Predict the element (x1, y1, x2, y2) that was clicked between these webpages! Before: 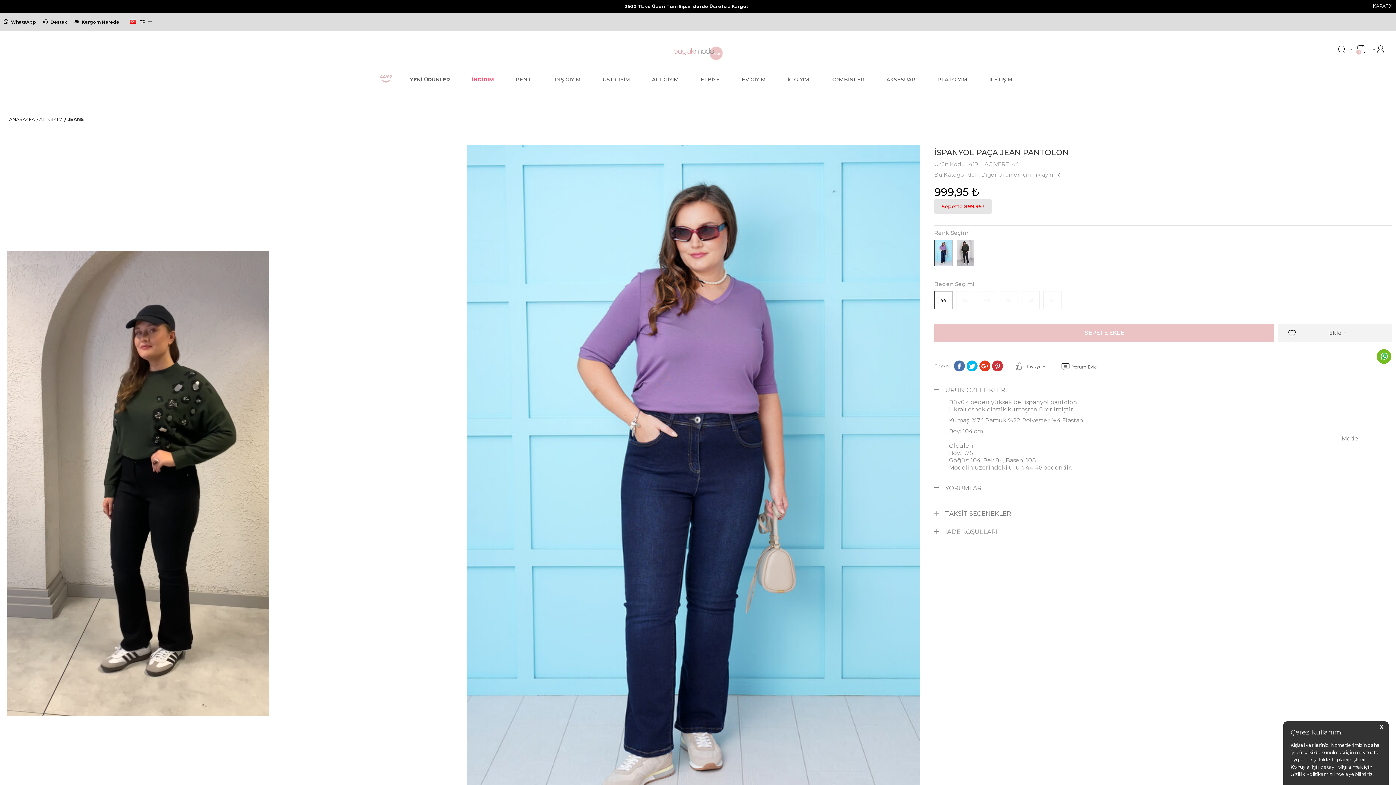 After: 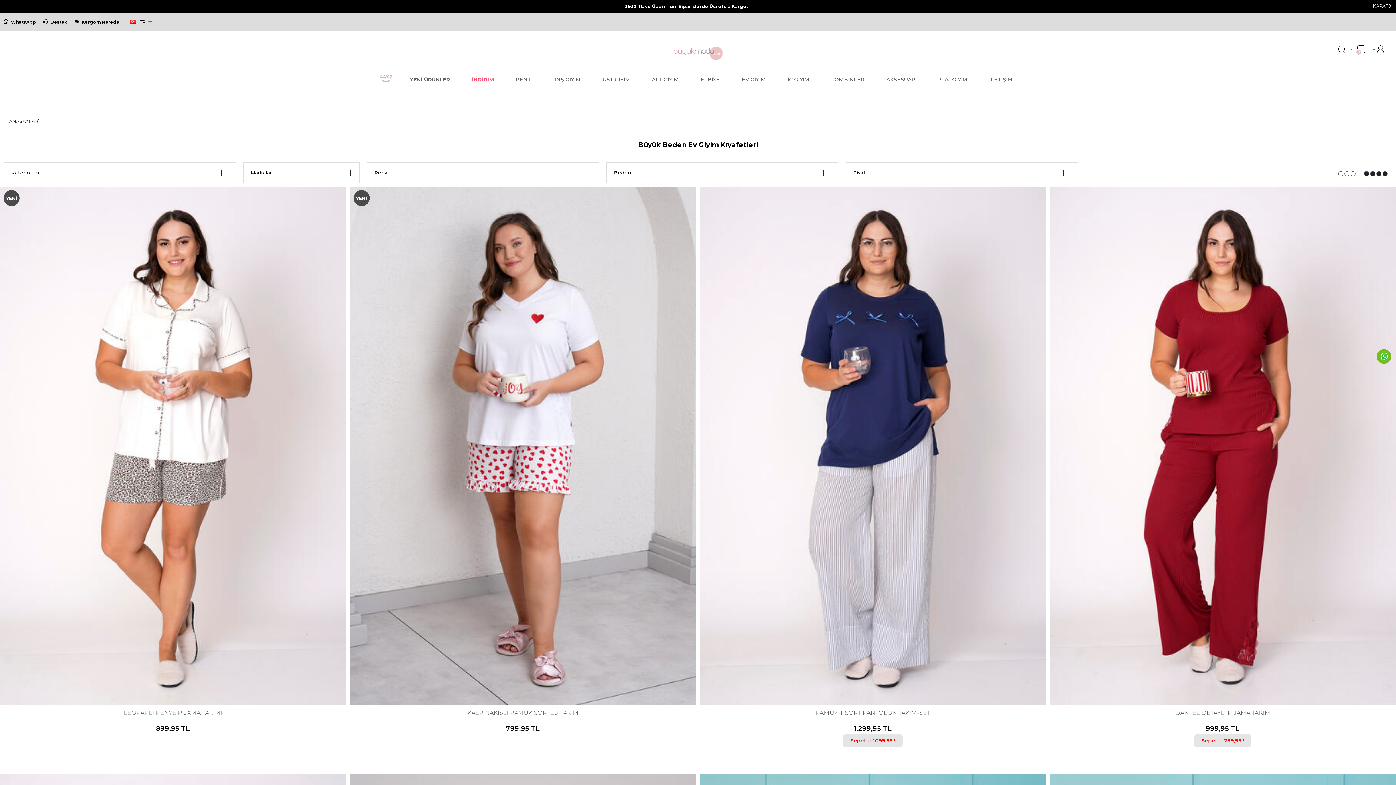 Action: label: EV GİYİM bbox: (738, 70, 769, 88)